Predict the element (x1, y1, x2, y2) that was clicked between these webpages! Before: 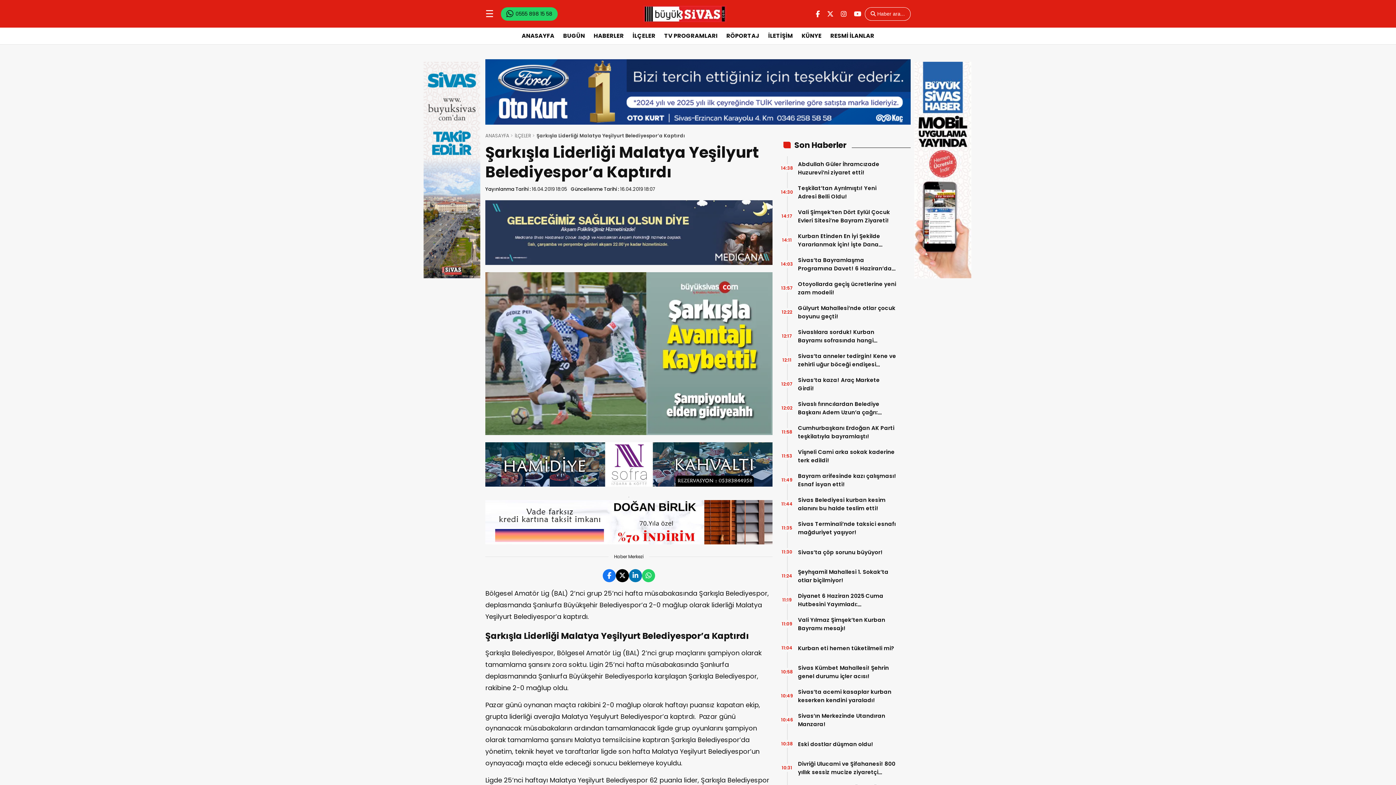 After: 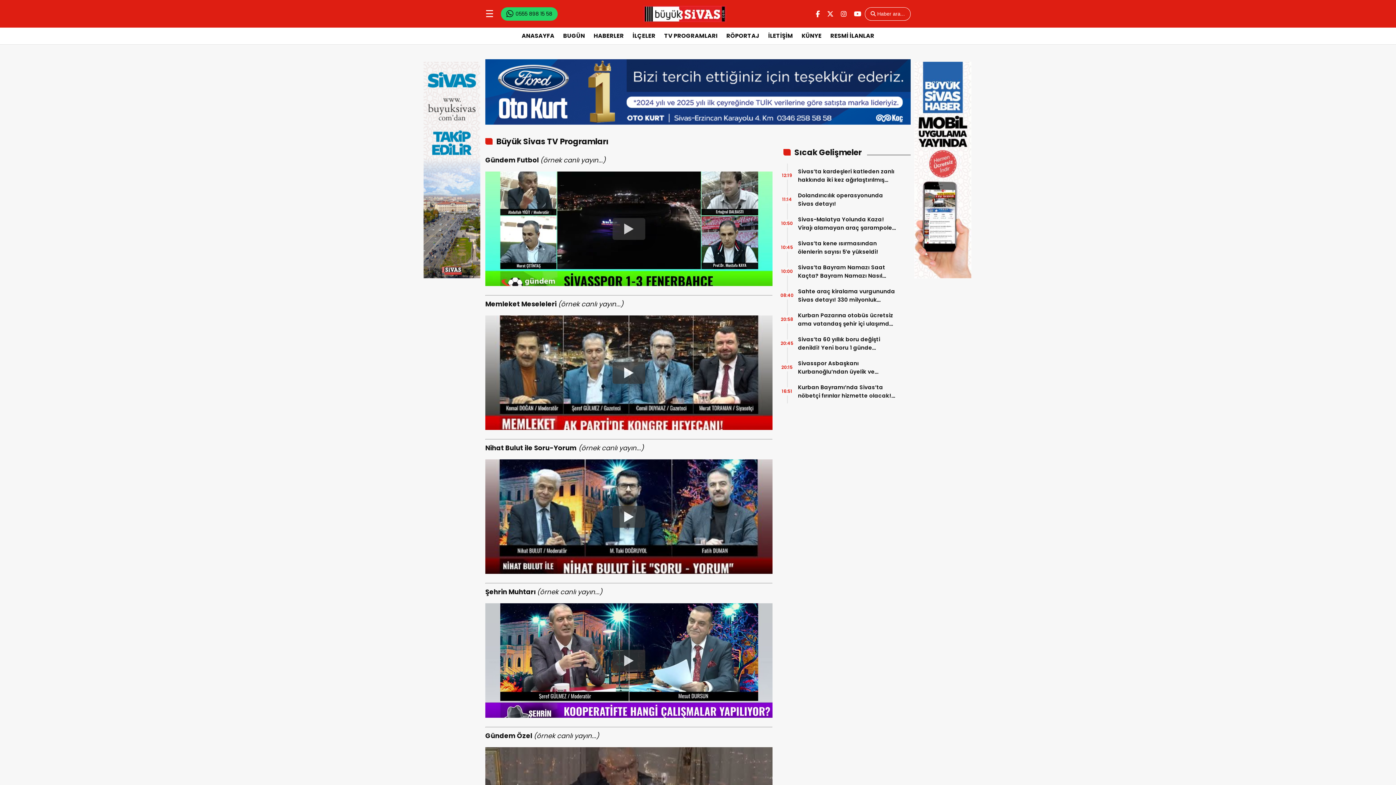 Action: label: TV PROGRAMLARI bbox: (660, 29, 721, 42)